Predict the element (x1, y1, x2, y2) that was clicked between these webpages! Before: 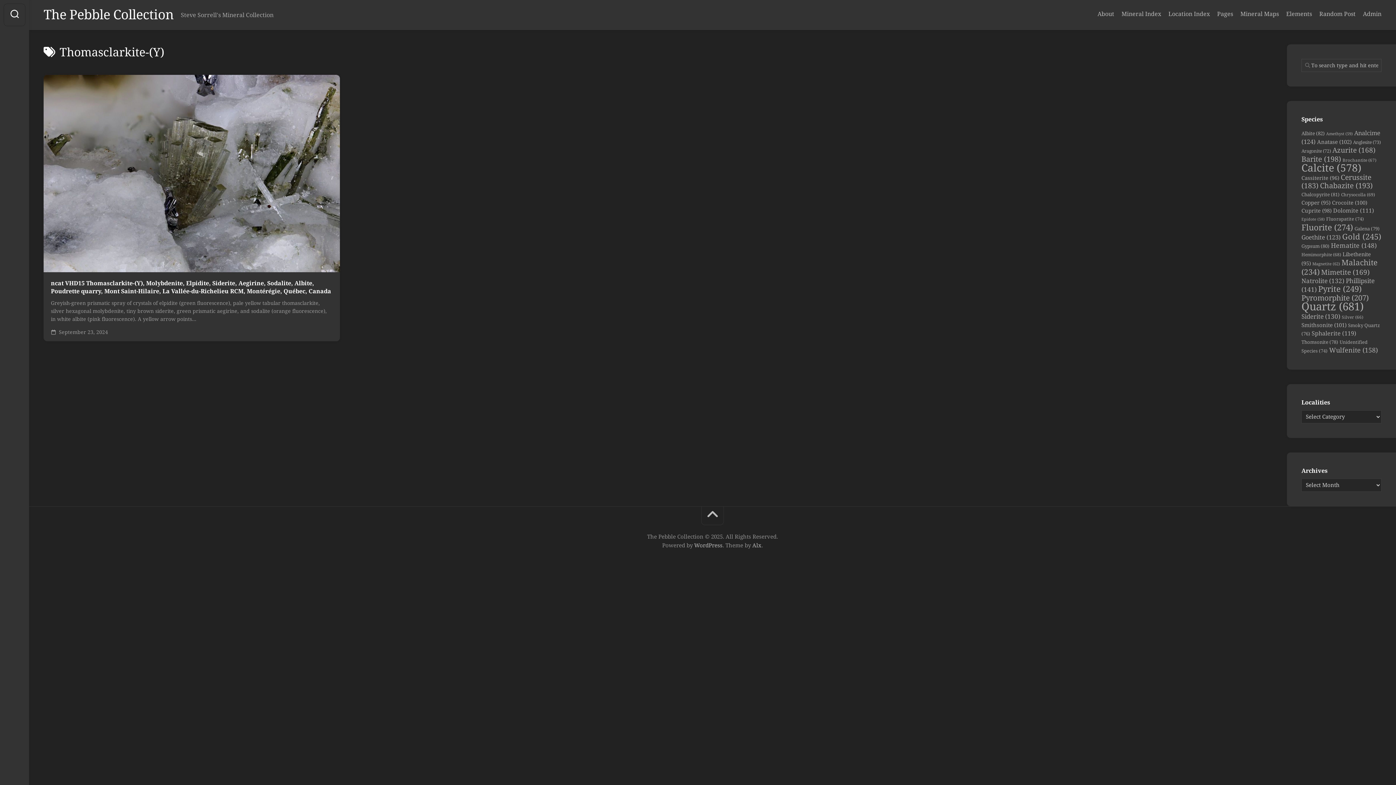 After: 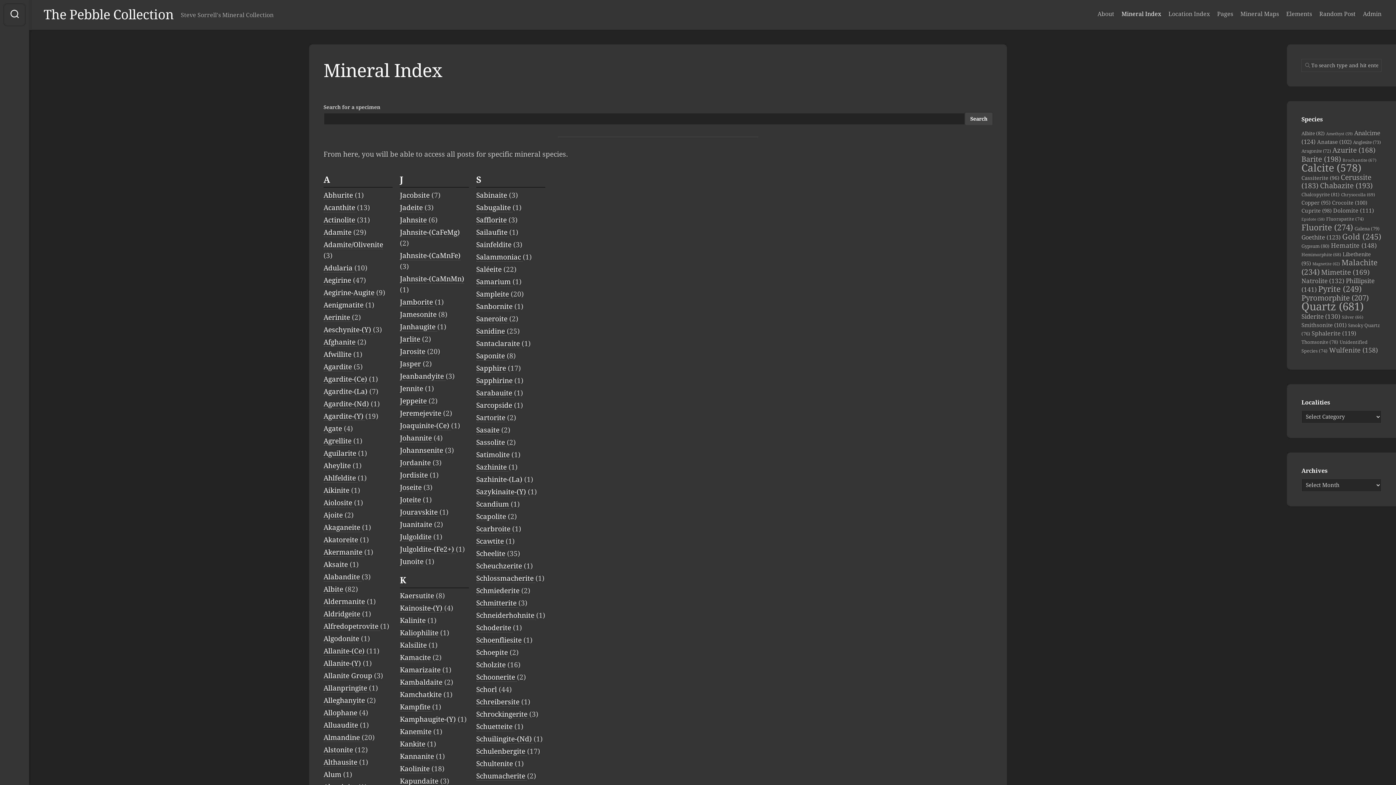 Action: bbox: (1121, 10, 1161, 17) label: Mineral Index